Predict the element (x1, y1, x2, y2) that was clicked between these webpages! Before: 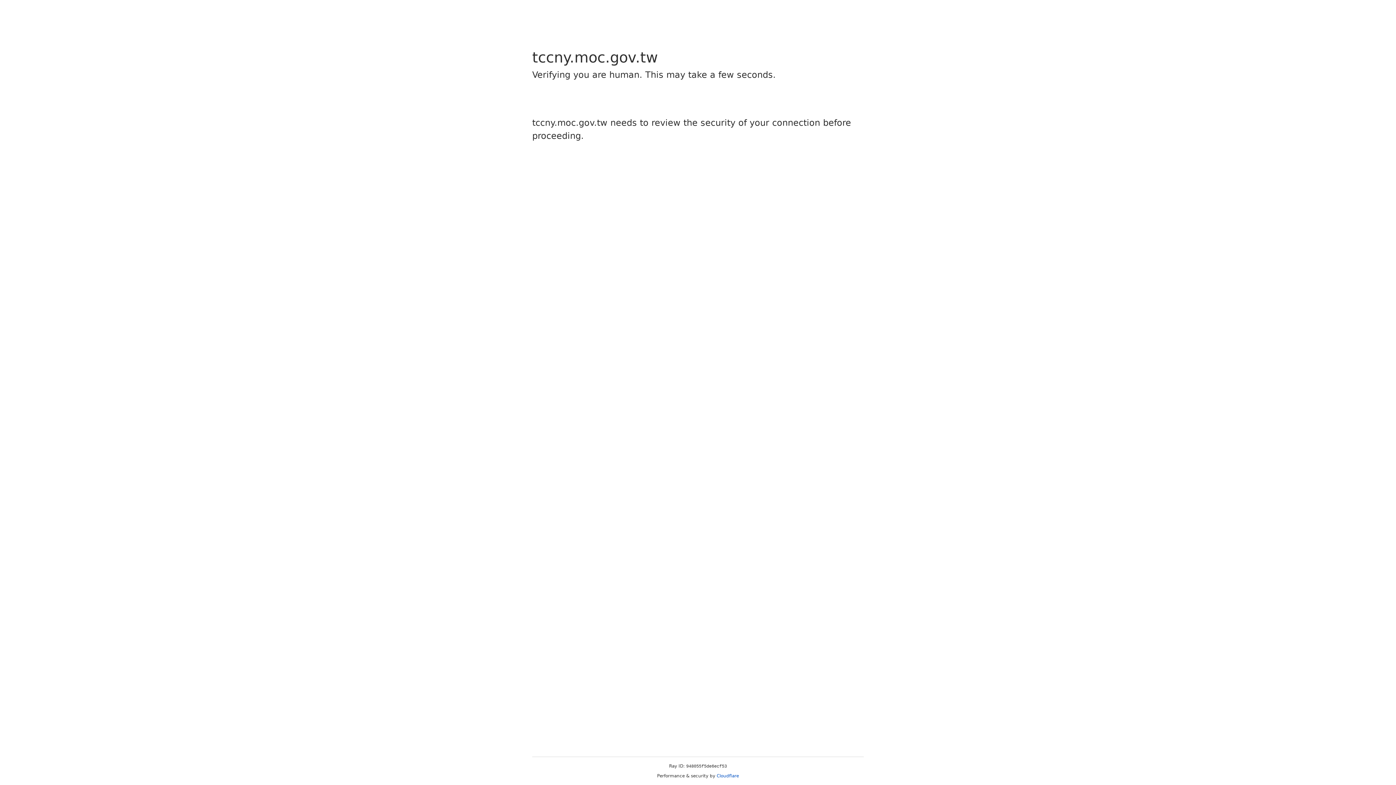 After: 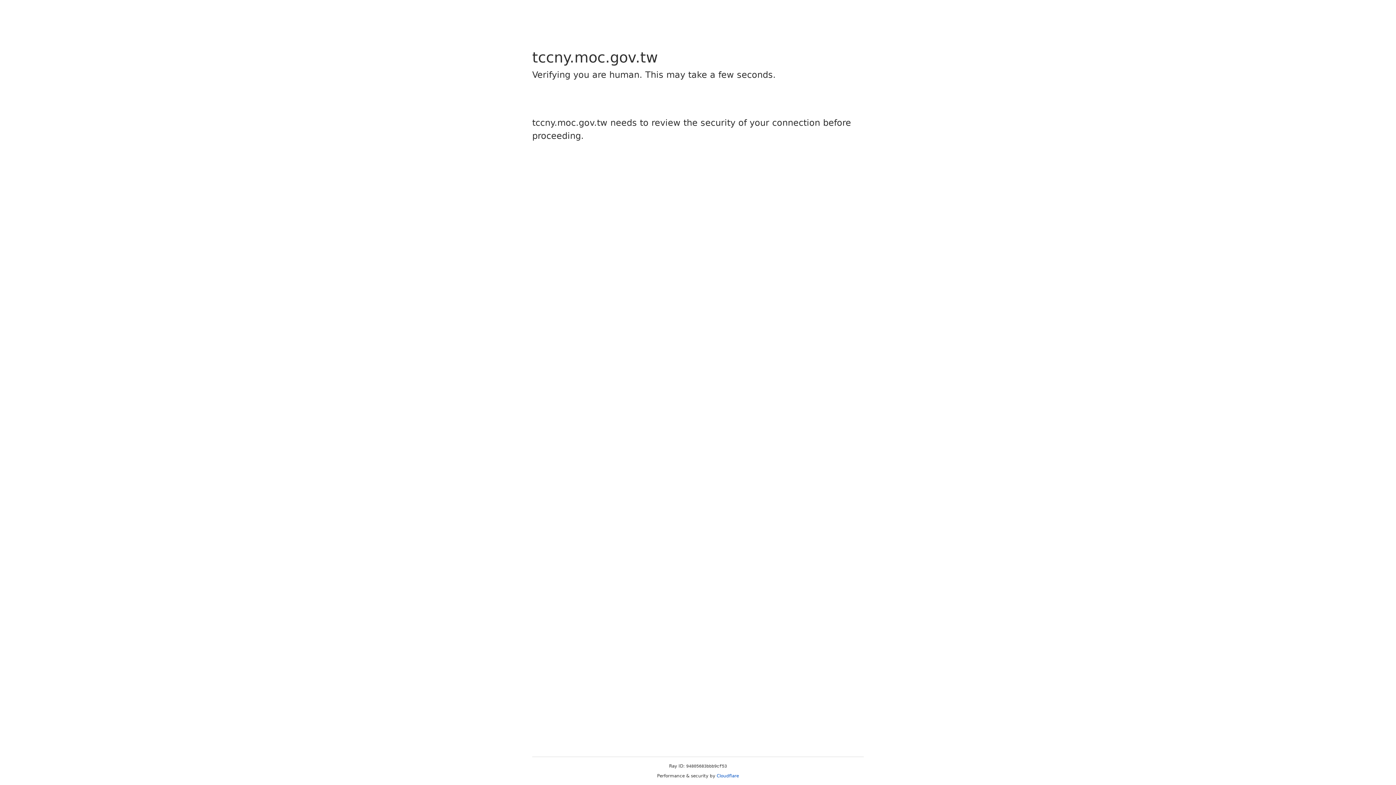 Action: label: Cloudflare bbox: (716, 773, 739, 778)